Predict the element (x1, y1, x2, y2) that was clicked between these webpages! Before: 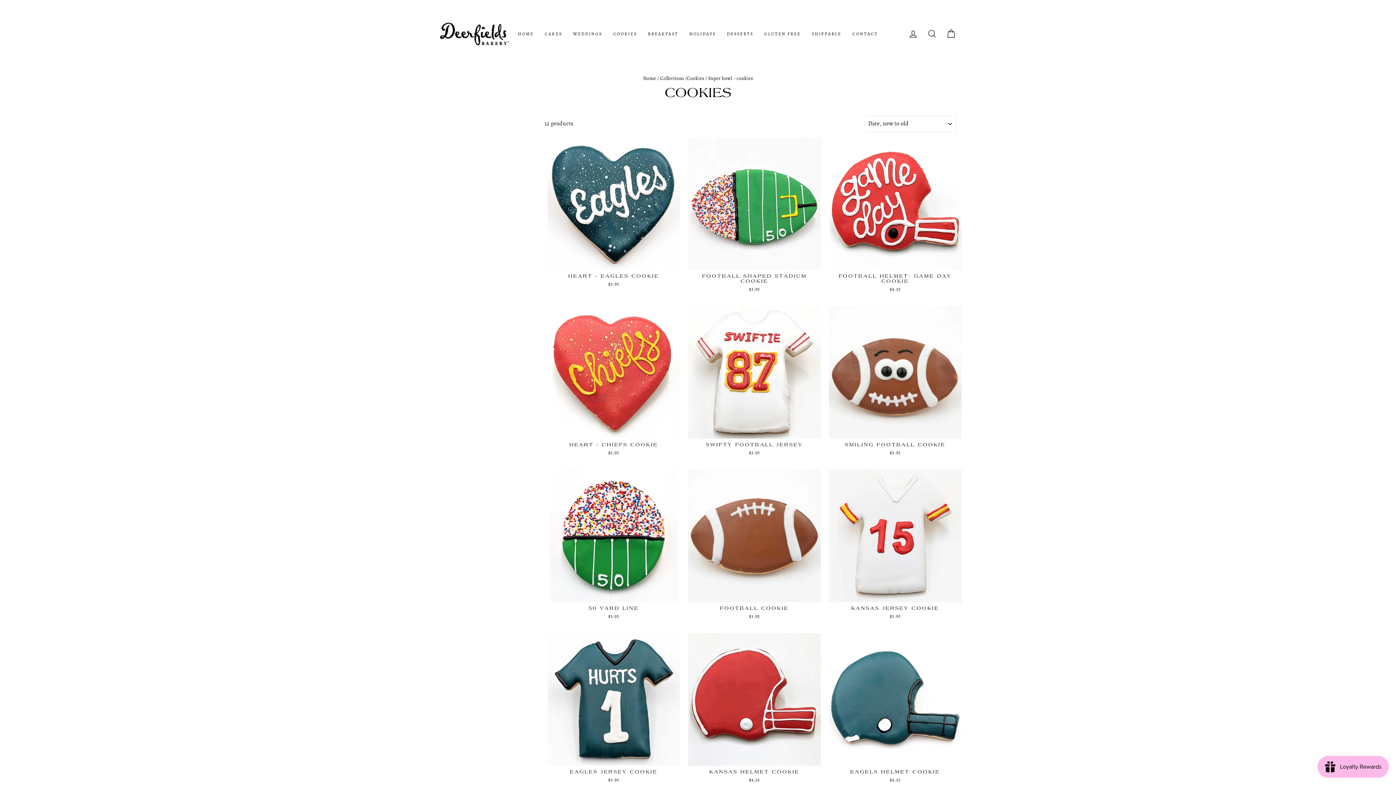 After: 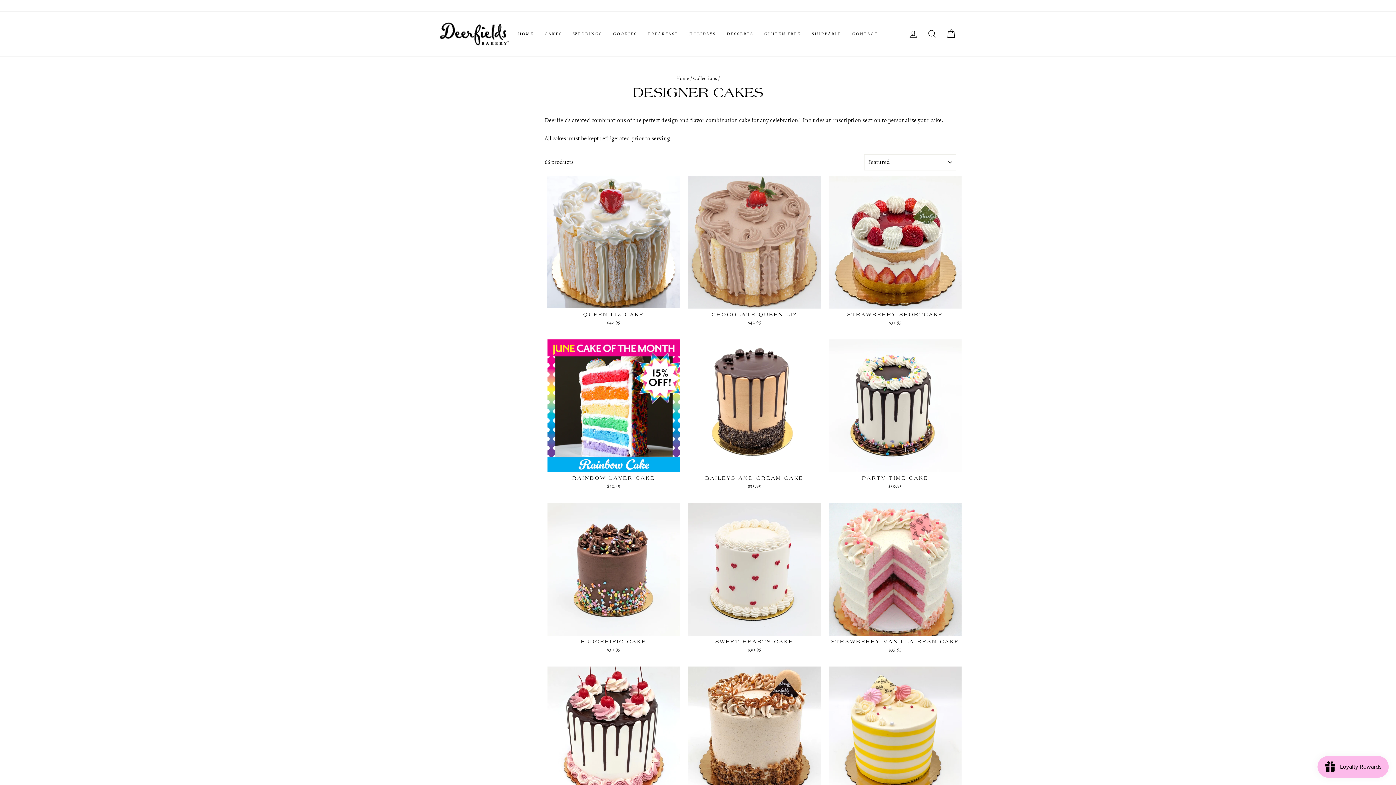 Action: bbox: (539, 27, 567, 40) label: CAKES